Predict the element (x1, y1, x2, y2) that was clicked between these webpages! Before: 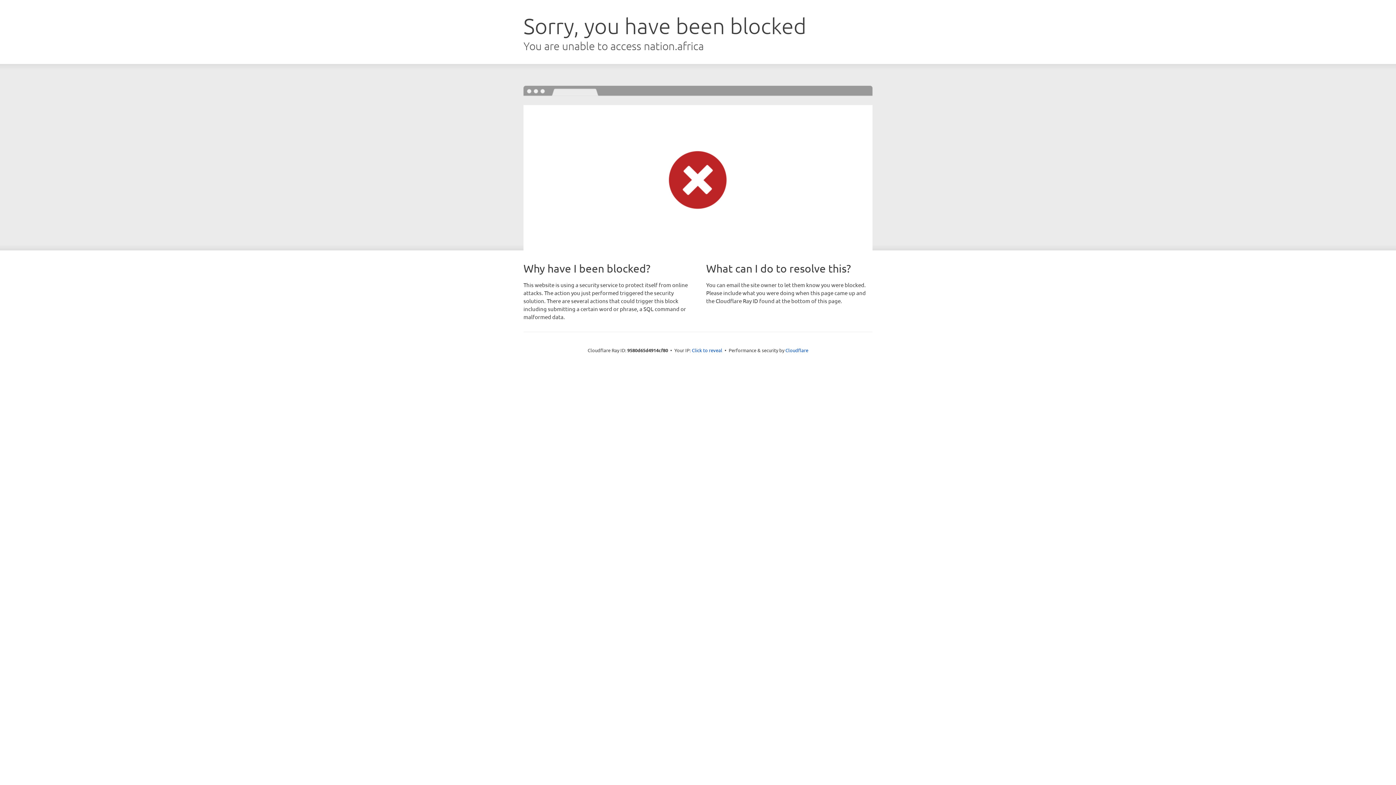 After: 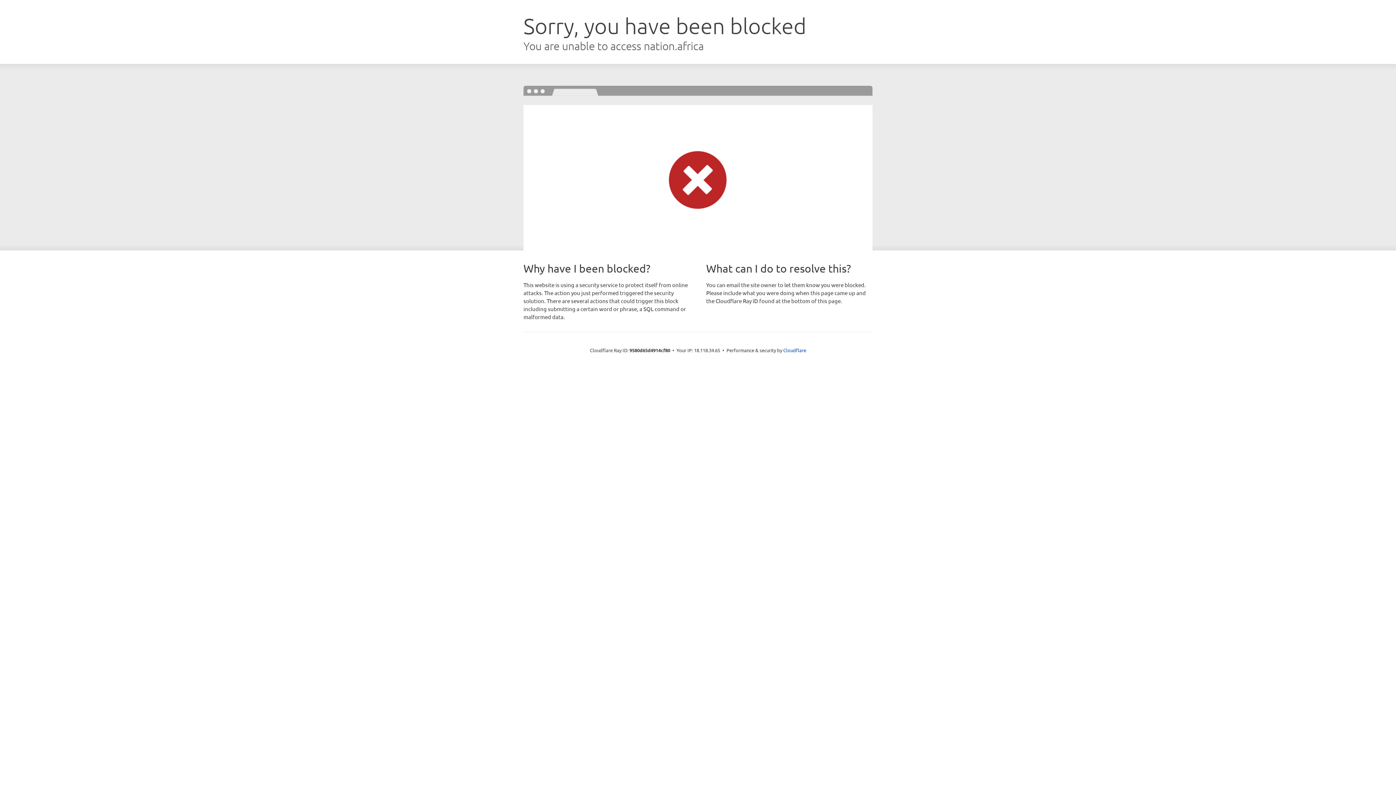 Action: bbox: (692, 346, 722, 353) label: Click to reveal